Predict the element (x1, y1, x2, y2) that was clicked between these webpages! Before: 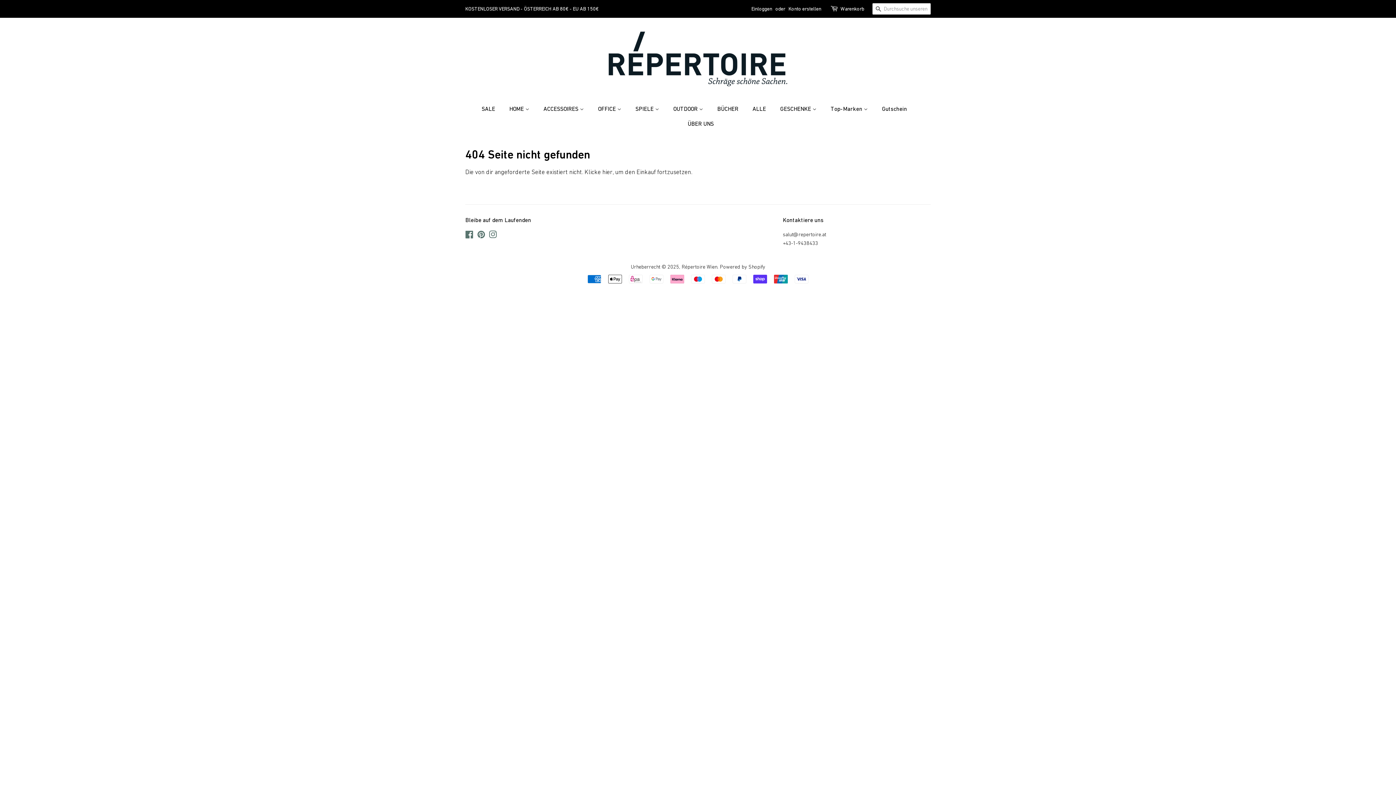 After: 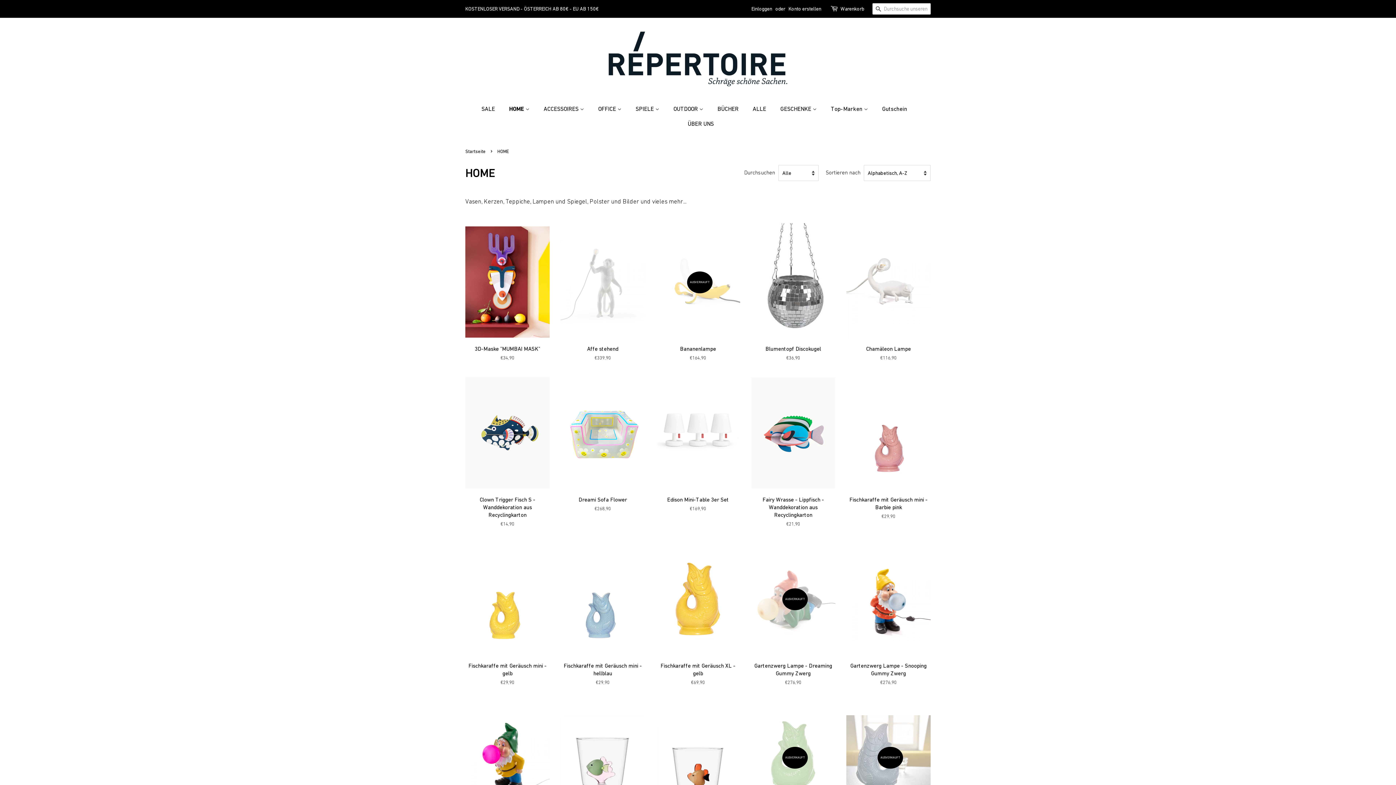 Action: bbox: (504, 101, 536, 116) label: HOME 